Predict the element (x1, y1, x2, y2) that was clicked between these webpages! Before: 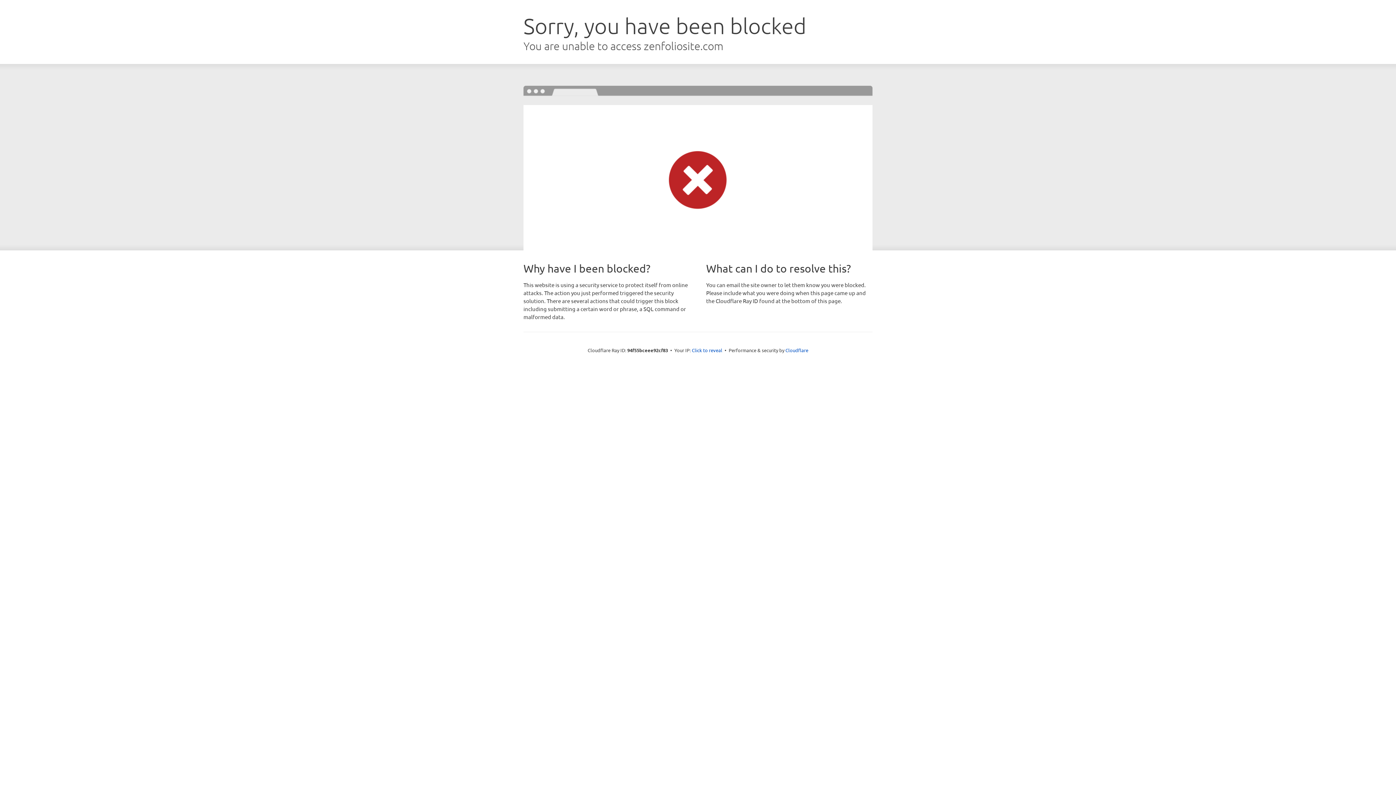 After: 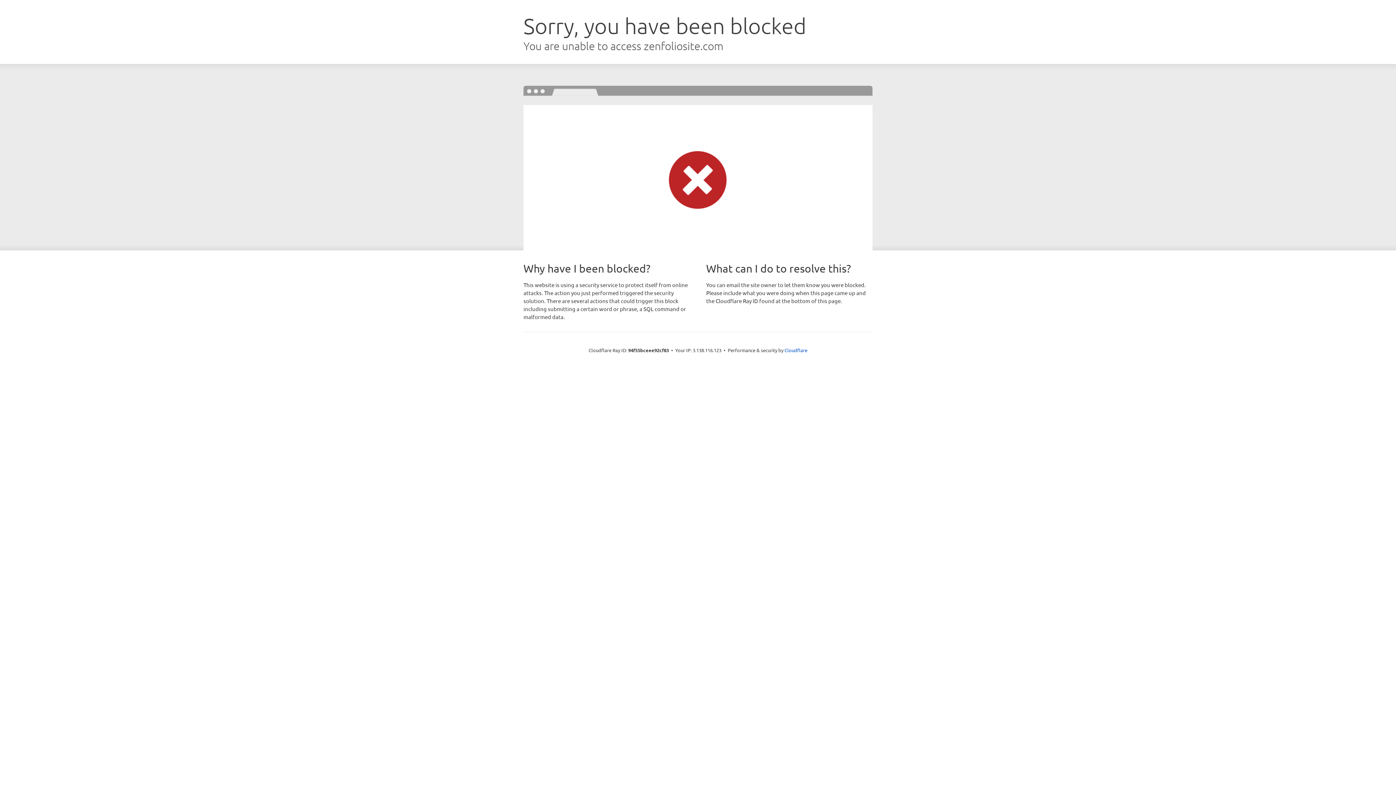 Action: bbox: (692, 346, 722, 353) label: Click to reveal